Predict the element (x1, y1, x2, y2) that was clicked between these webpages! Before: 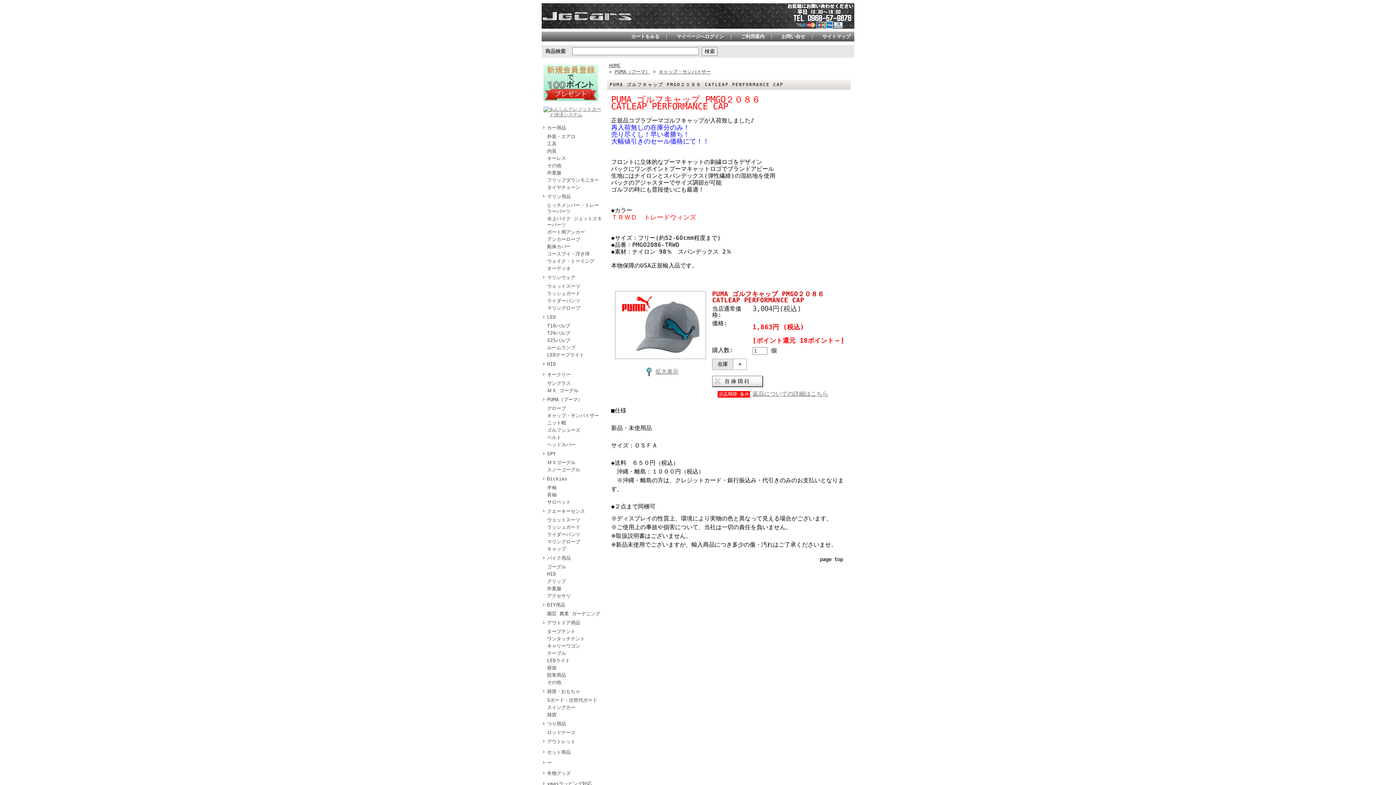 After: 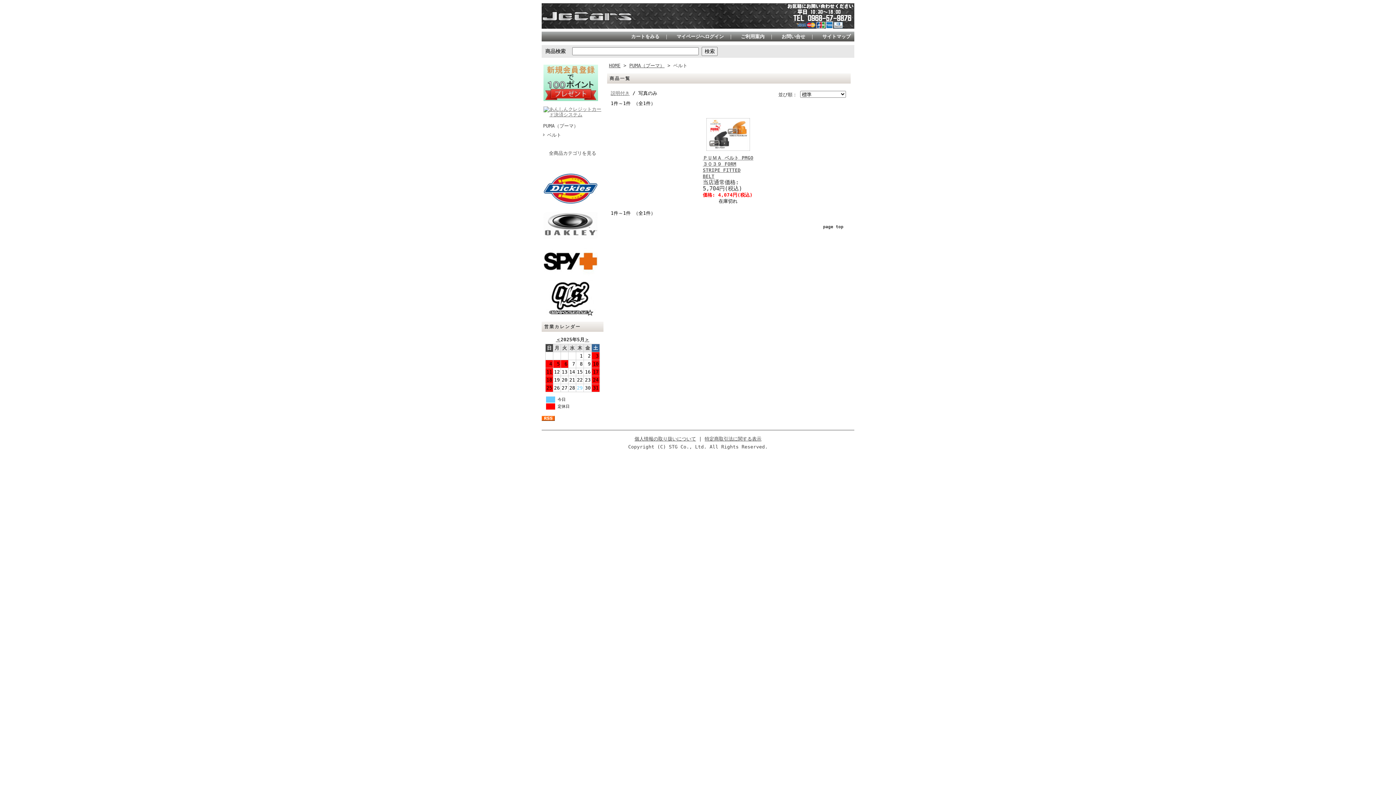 Action: label: ベルト bbox: (541, 434, 603, 441)